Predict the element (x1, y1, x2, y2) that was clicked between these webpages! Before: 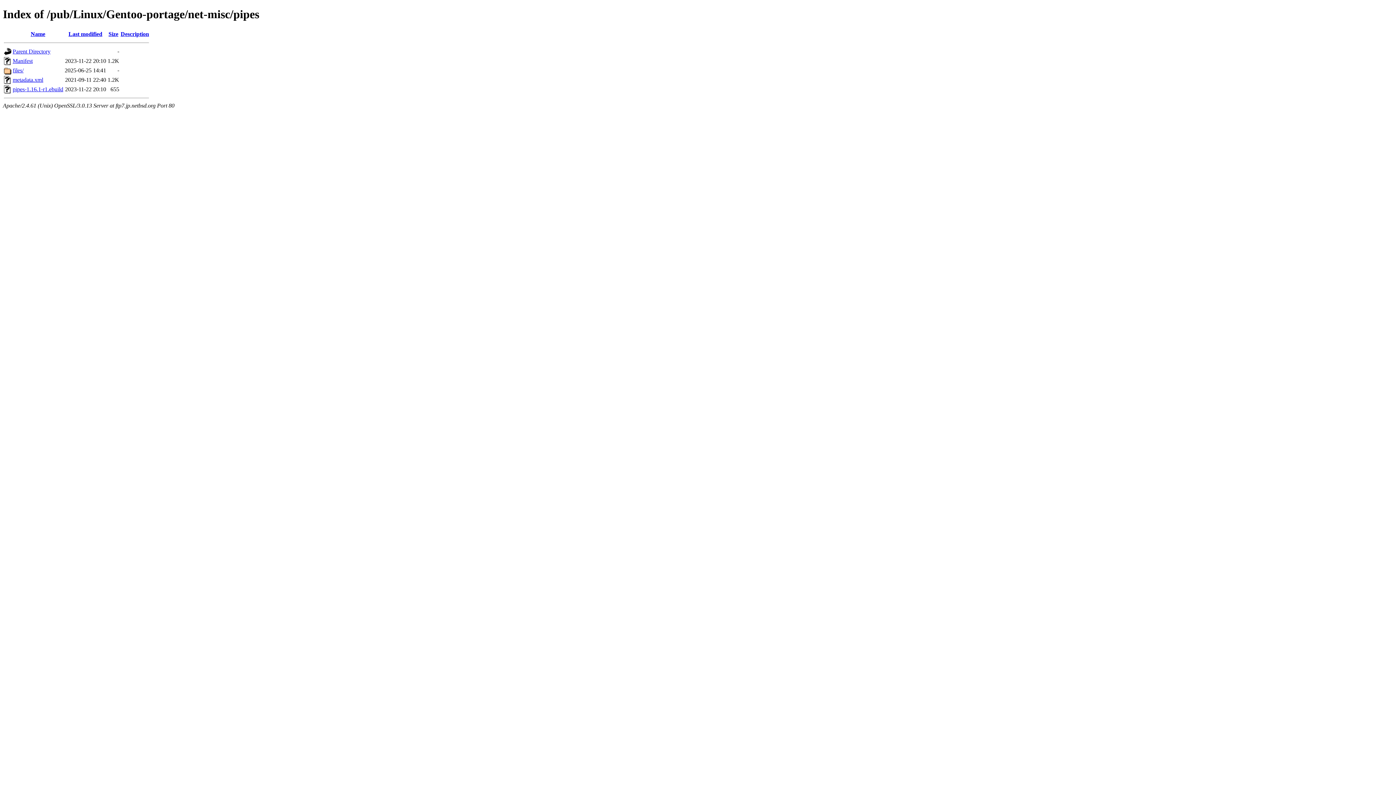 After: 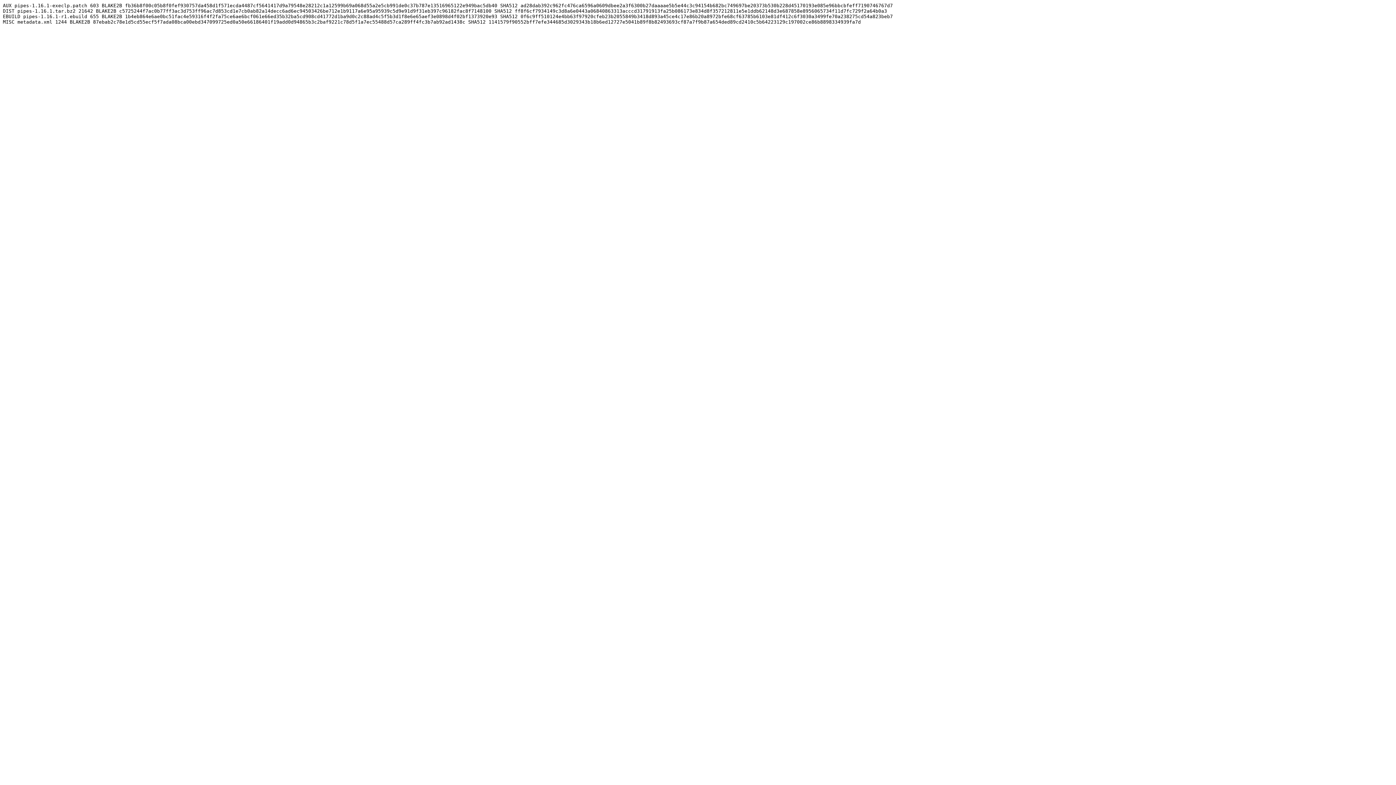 Action: bbox: (12, 57, 32, 63) label: Manifest